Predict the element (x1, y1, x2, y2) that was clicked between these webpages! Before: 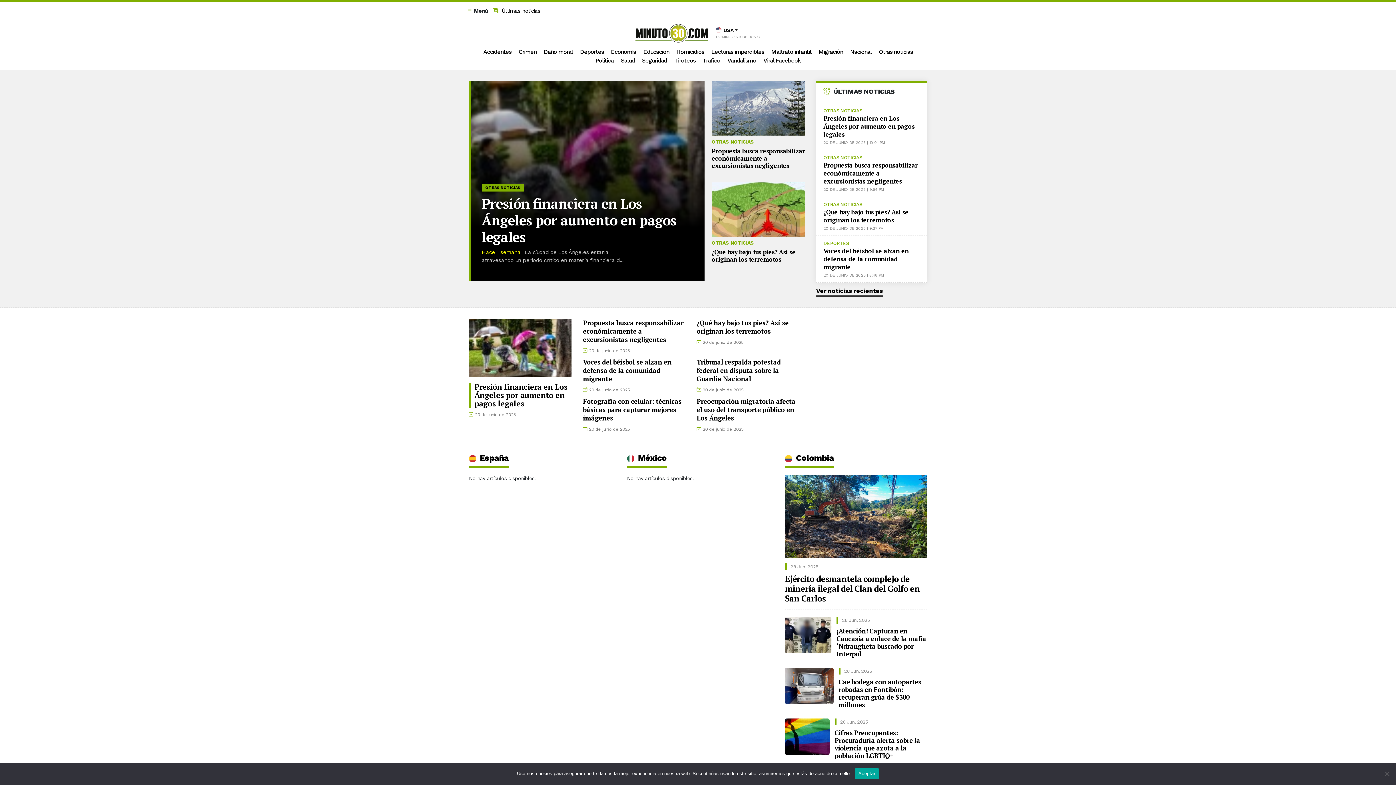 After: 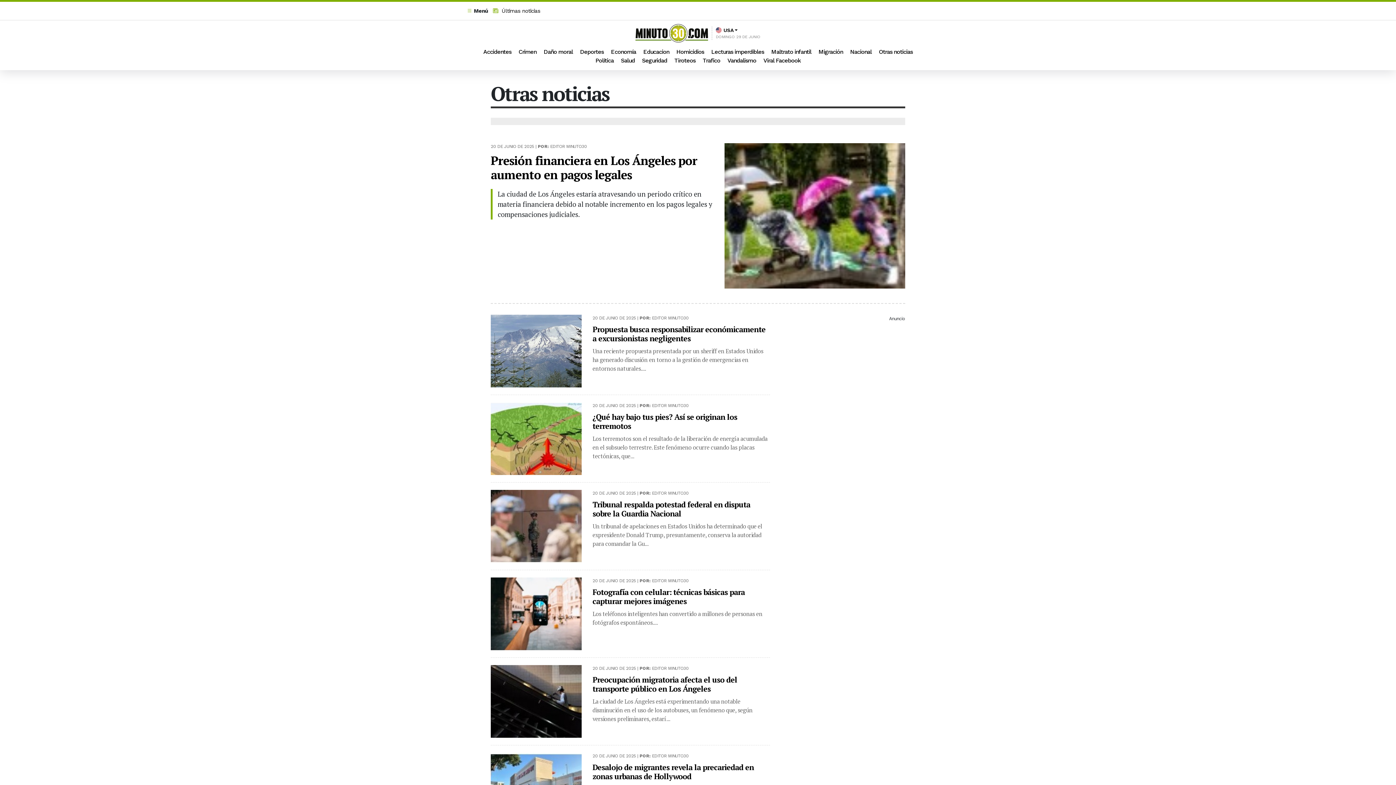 Action: label: OTRAS NOTICIAS bbox: (711, 138, 754, 145)